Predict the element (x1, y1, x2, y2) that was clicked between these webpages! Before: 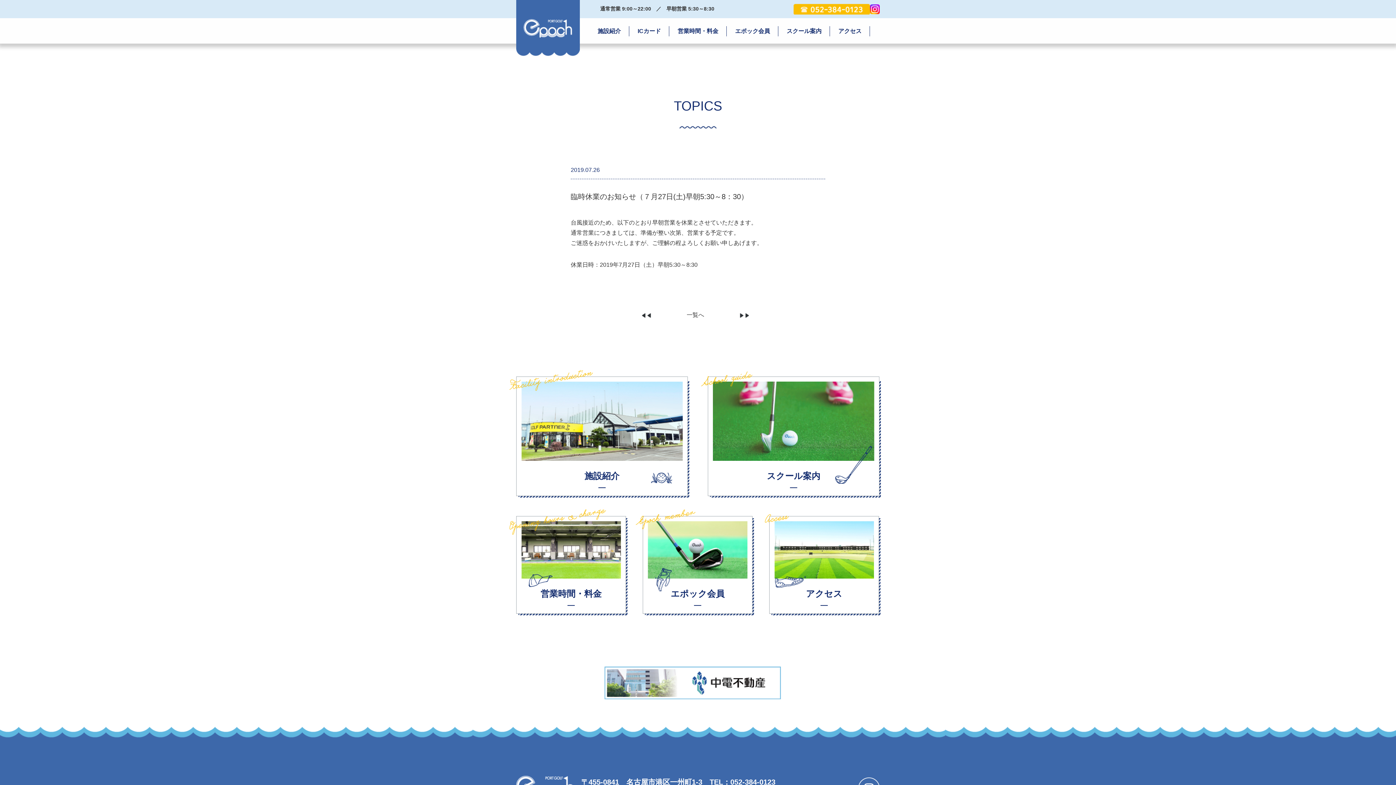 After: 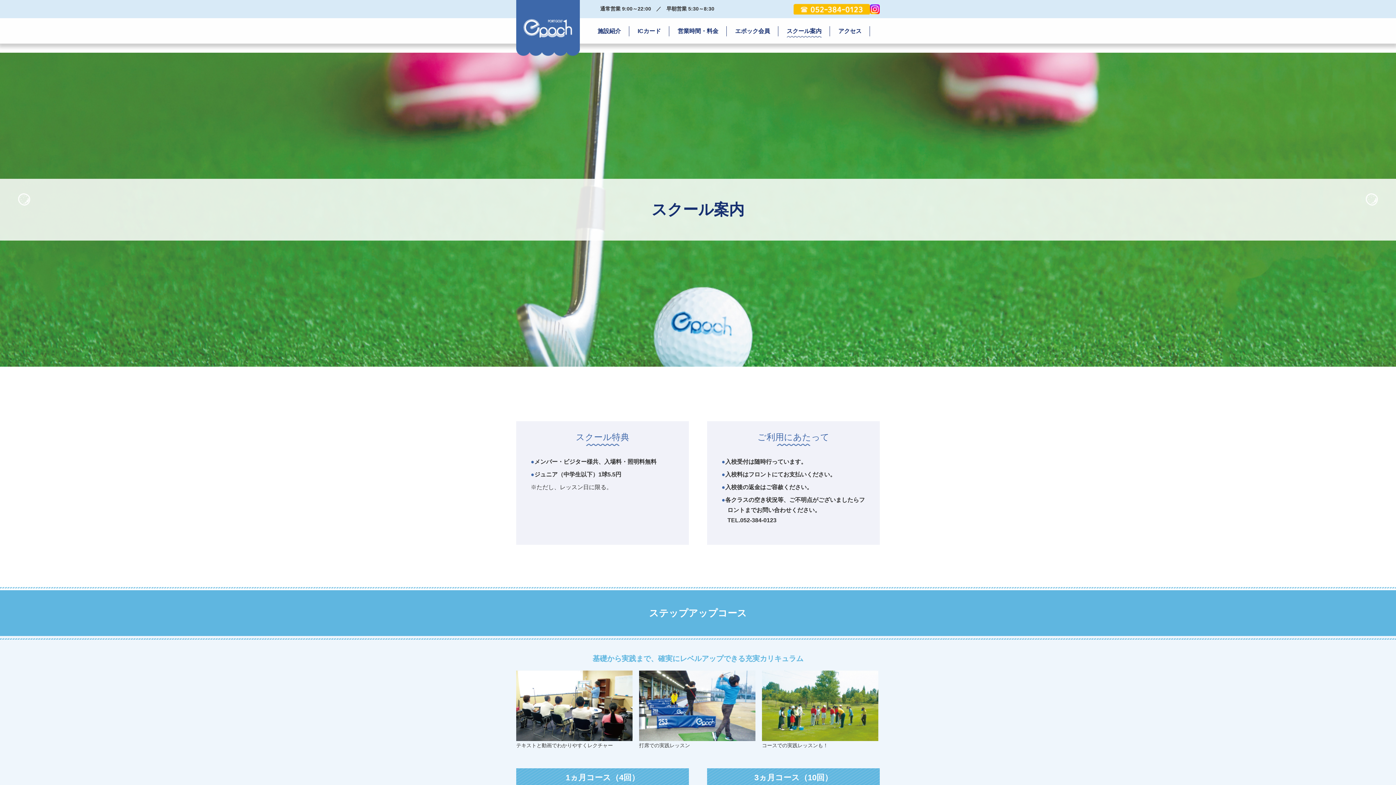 Action: label: スクール案内 bbox: (713, 383, 874, 491)